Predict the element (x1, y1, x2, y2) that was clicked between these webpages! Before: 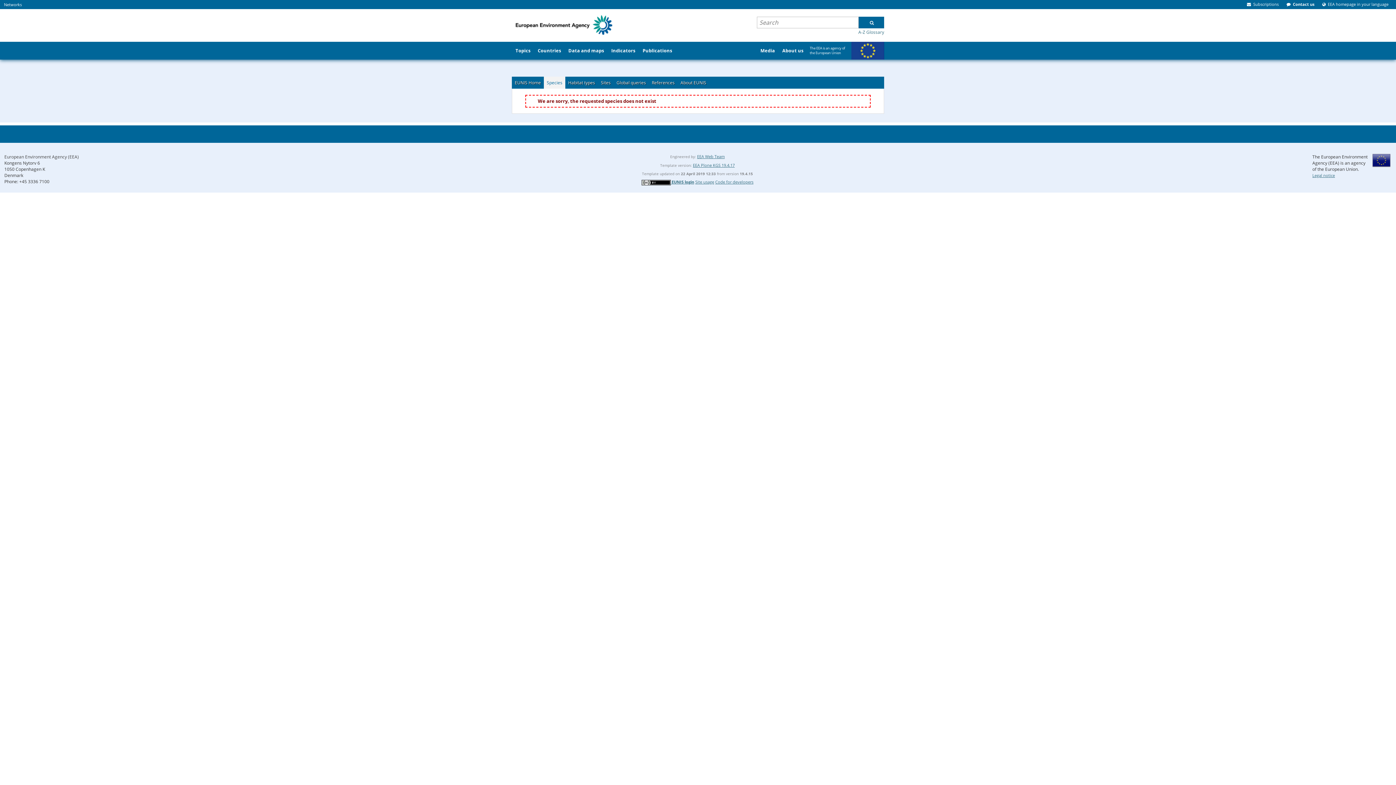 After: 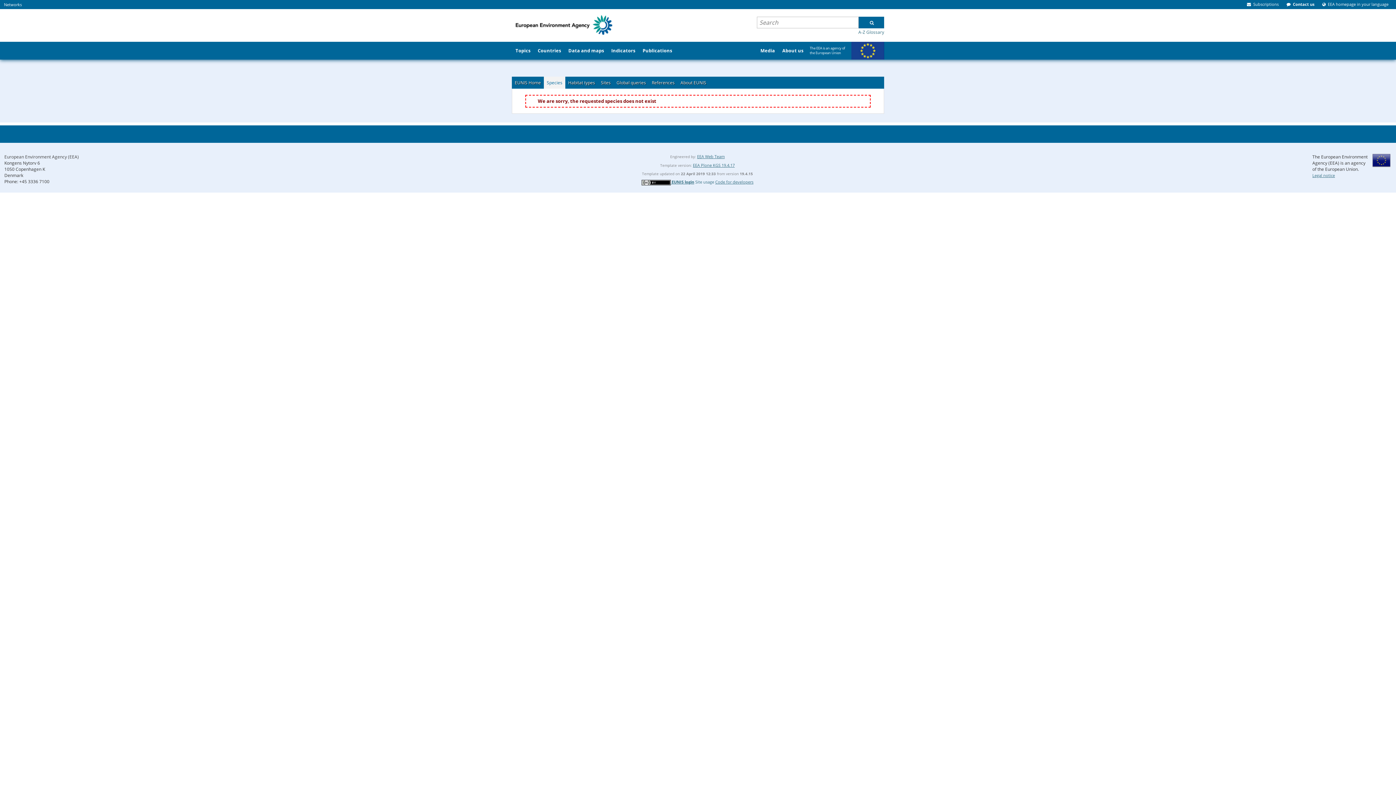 Action: bbox: (695, 179, 714, 184) label: Site usage